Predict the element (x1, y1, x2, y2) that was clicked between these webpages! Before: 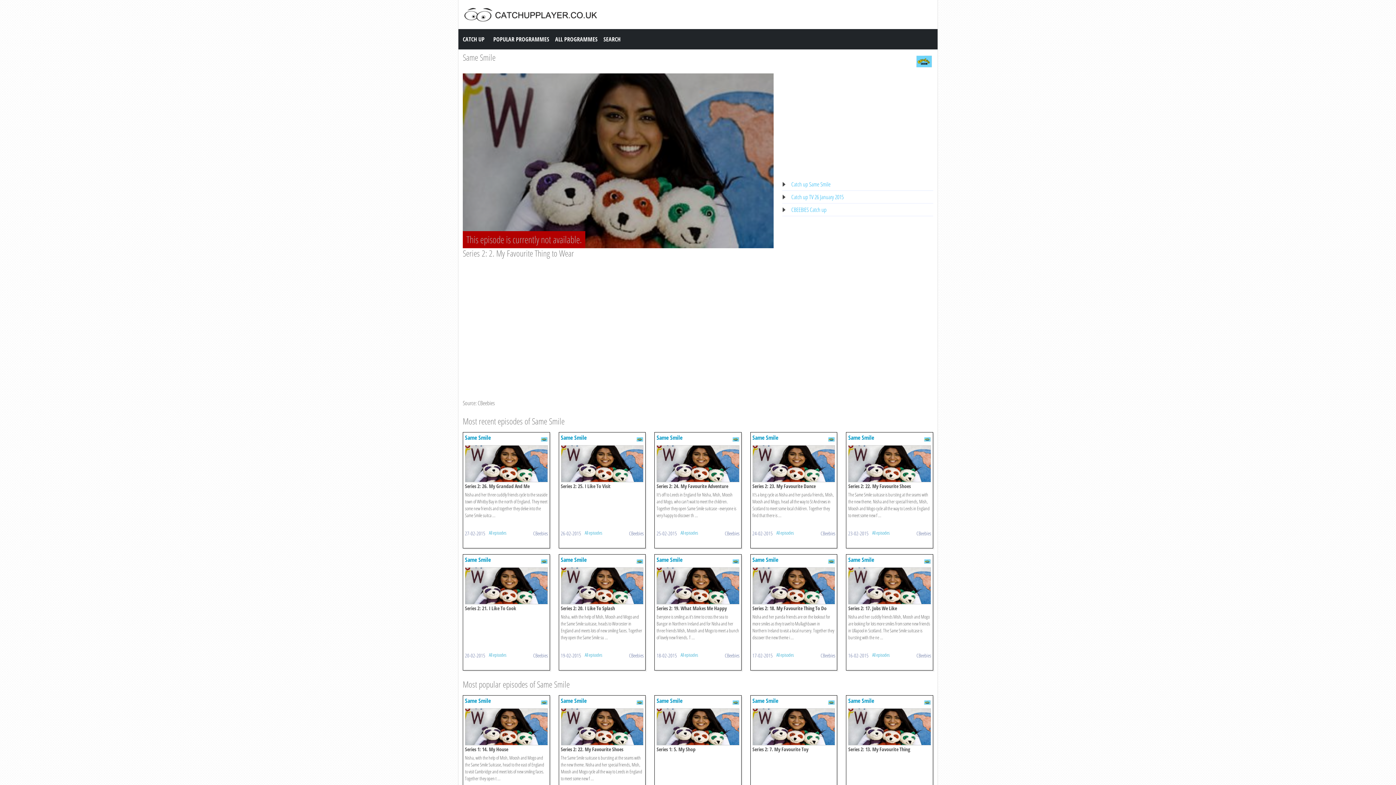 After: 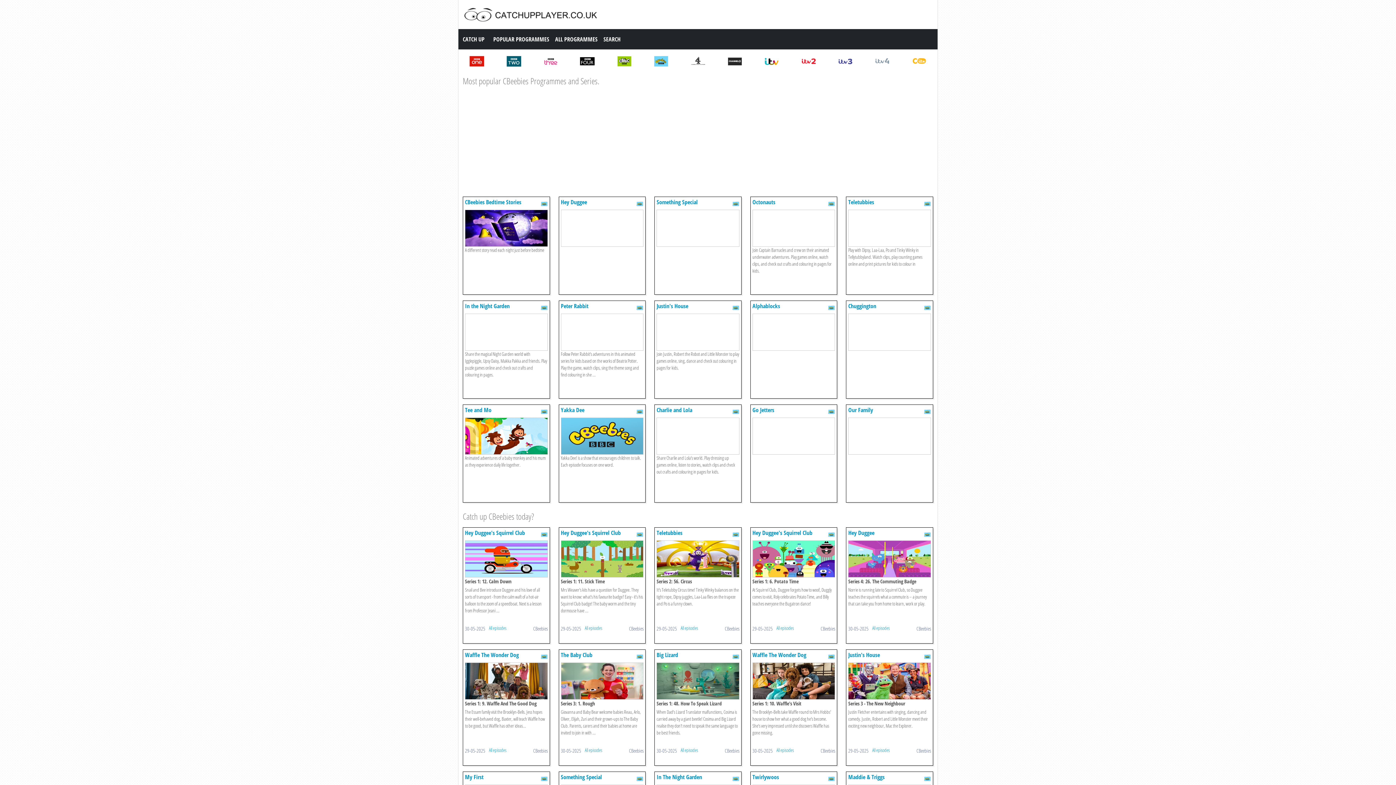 Action: bbox: (915, 56, 933, 64)